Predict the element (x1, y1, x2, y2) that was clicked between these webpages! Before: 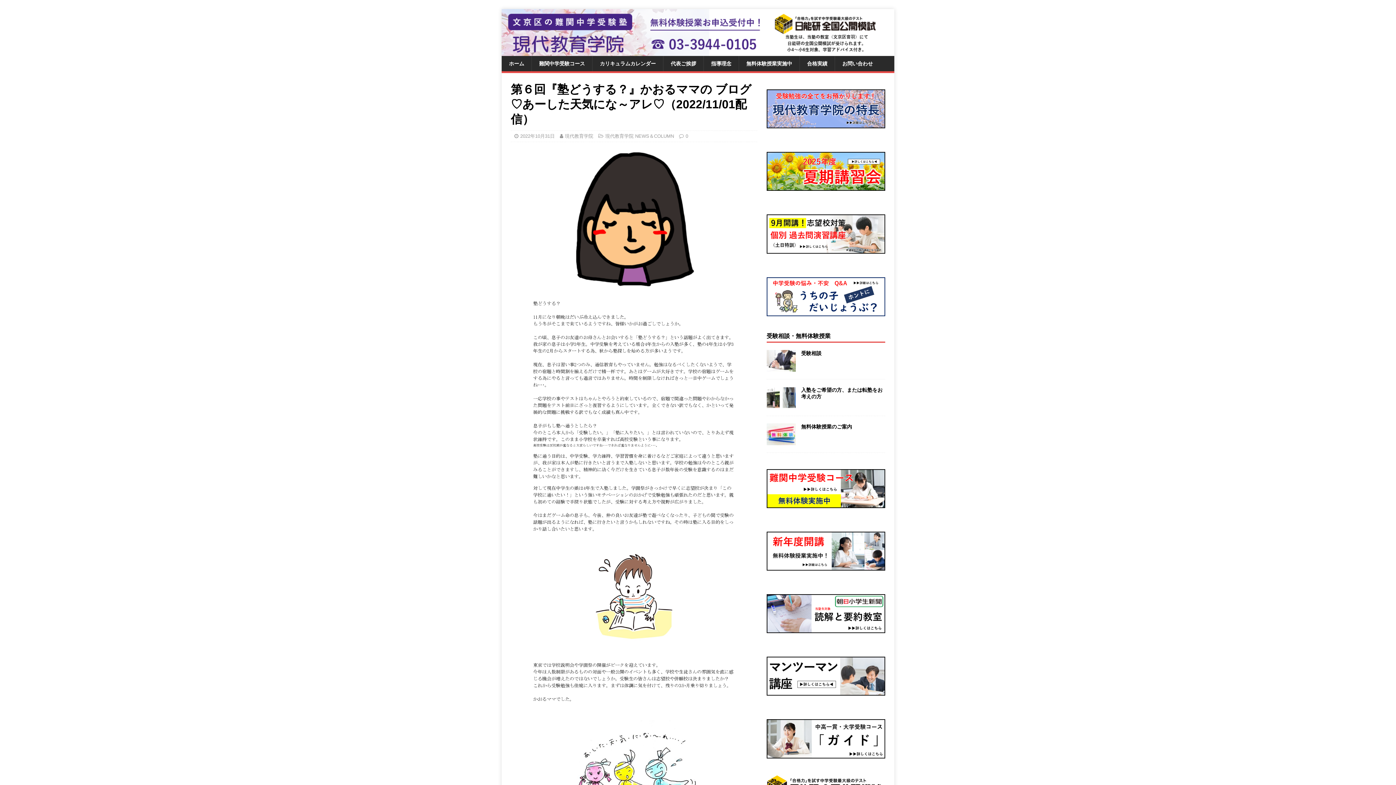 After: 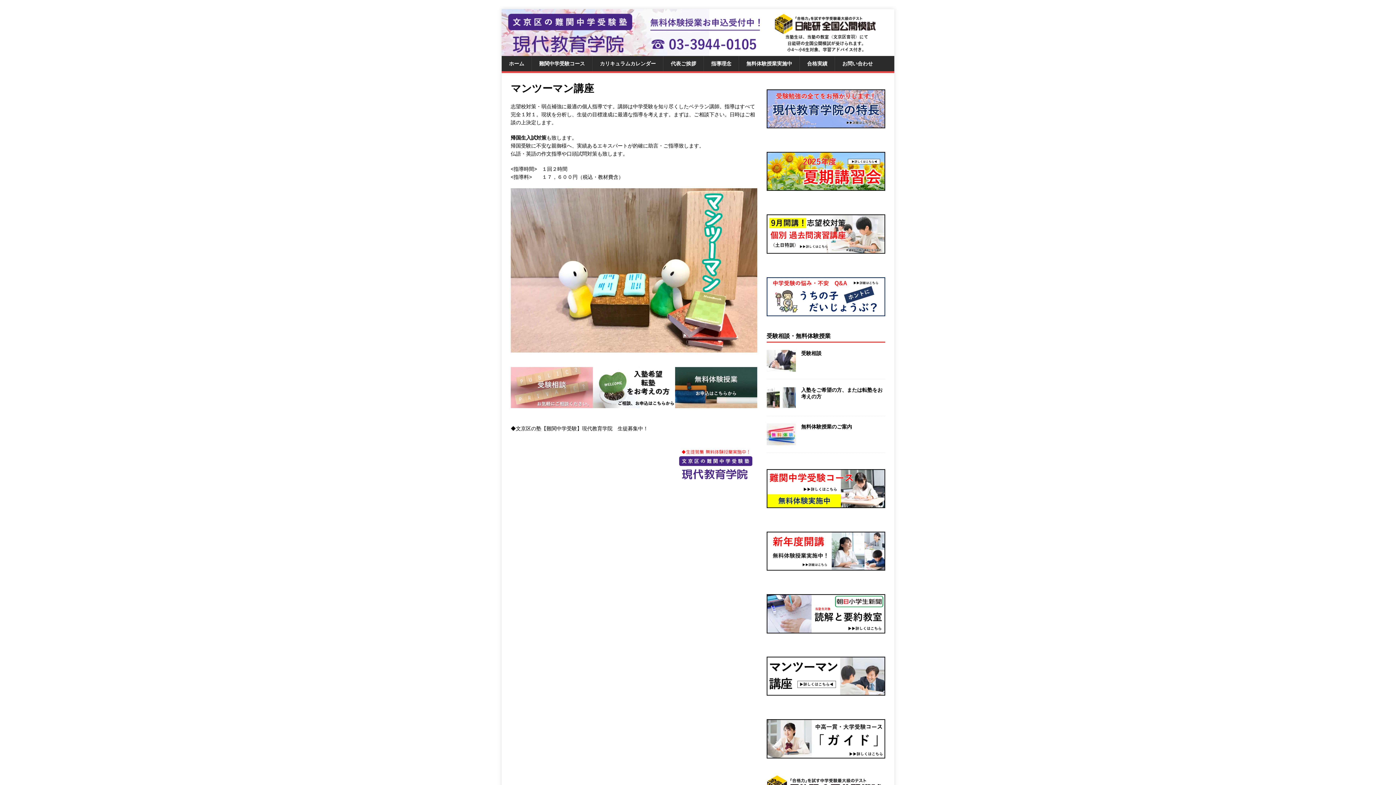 Action: bbox: (766, 689, 885, 695)